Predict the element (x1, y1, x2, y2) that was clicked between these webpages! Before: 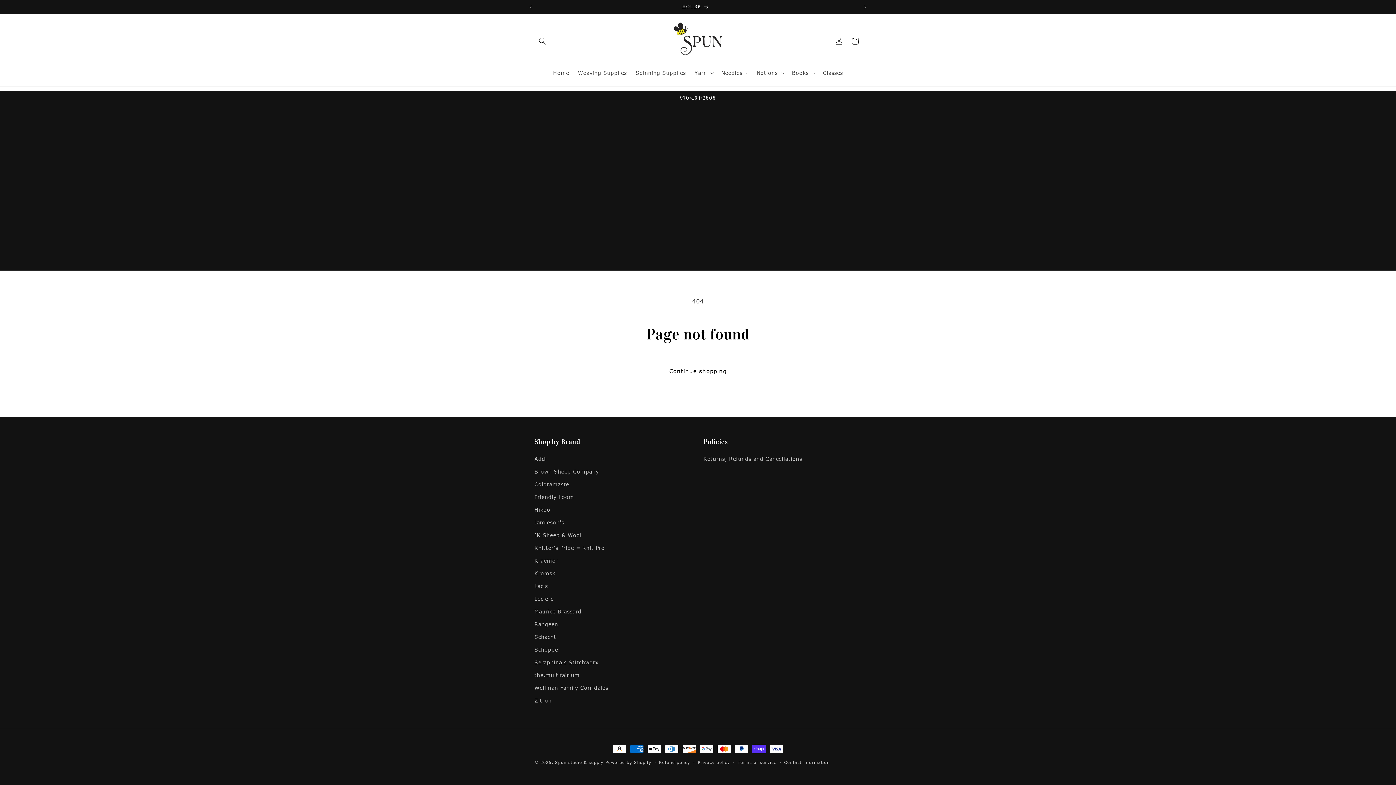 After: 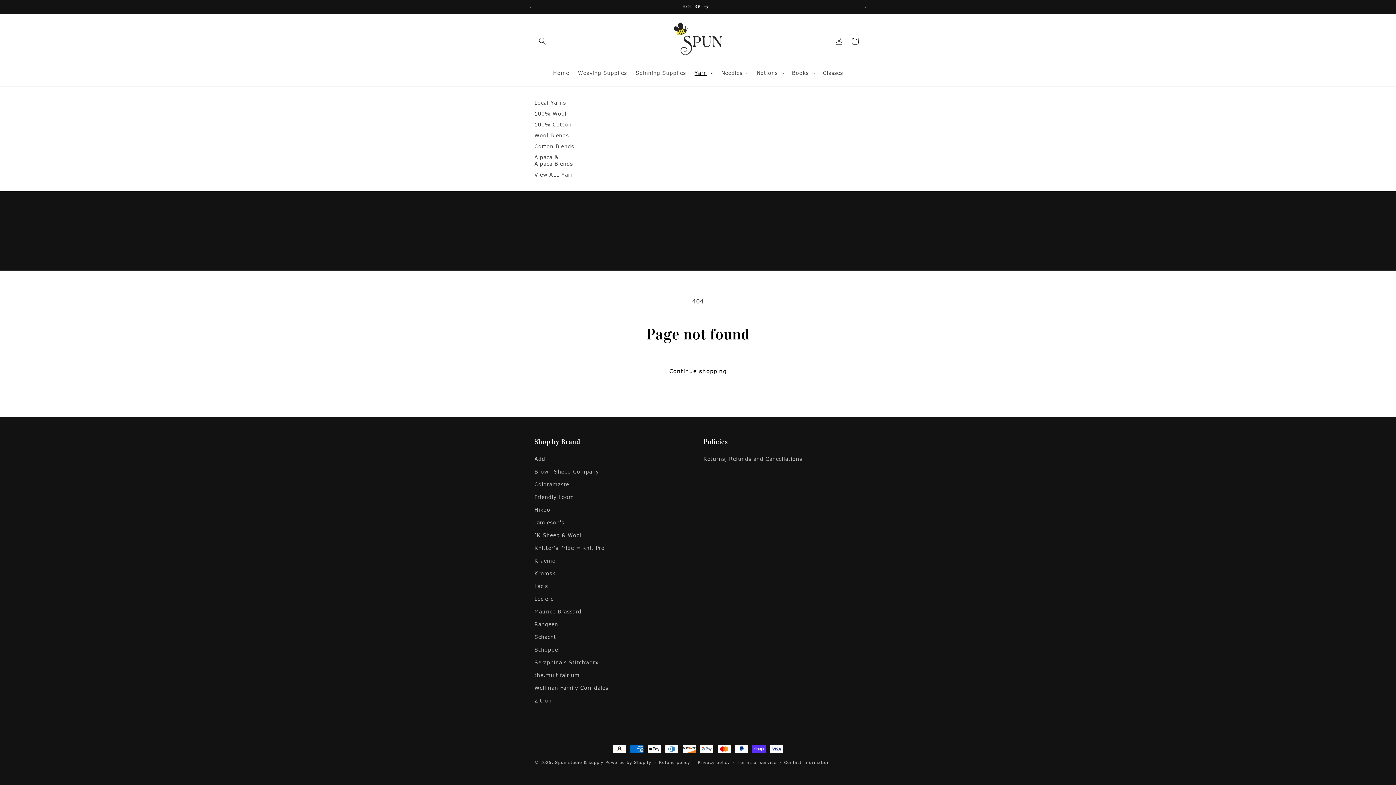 Action: bbox: (690, 65, 717, 80) label: Yarn